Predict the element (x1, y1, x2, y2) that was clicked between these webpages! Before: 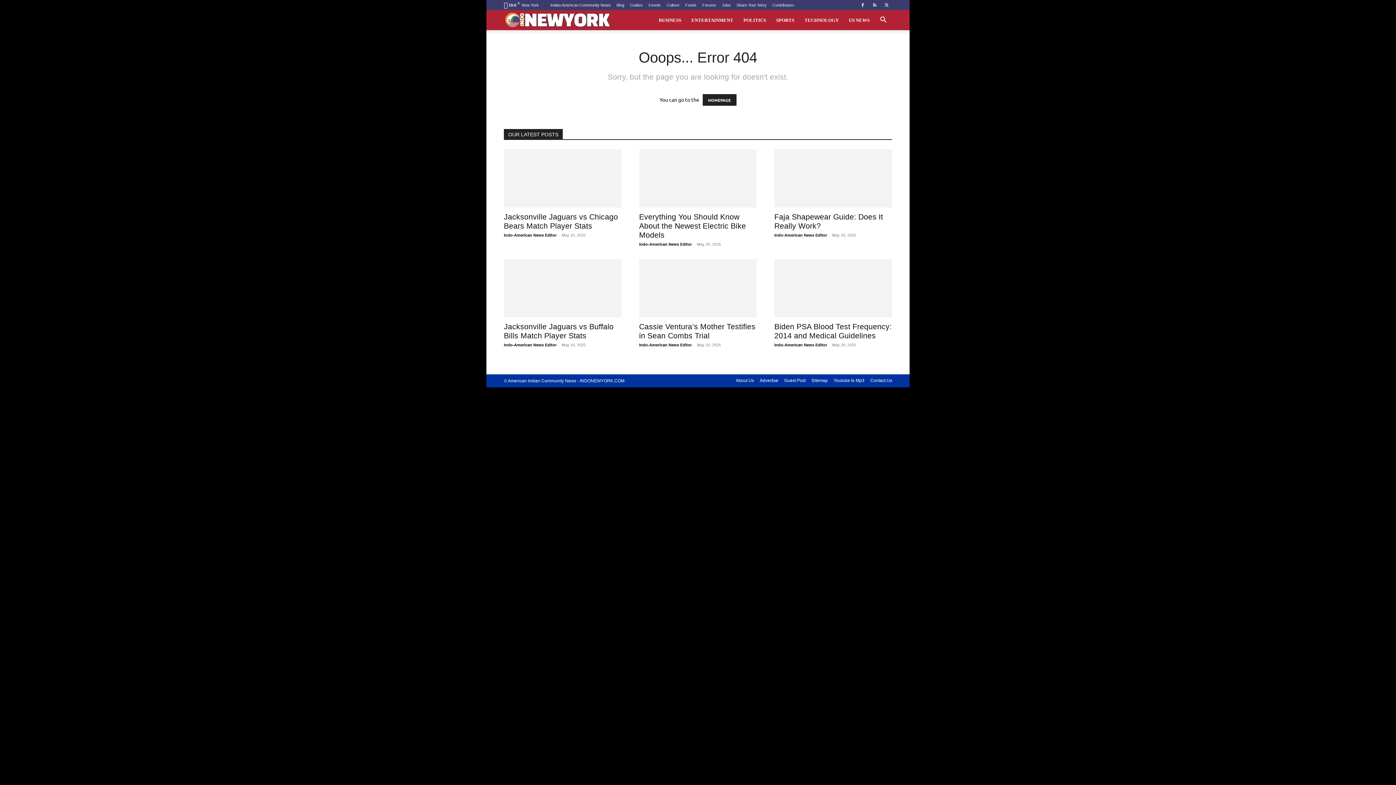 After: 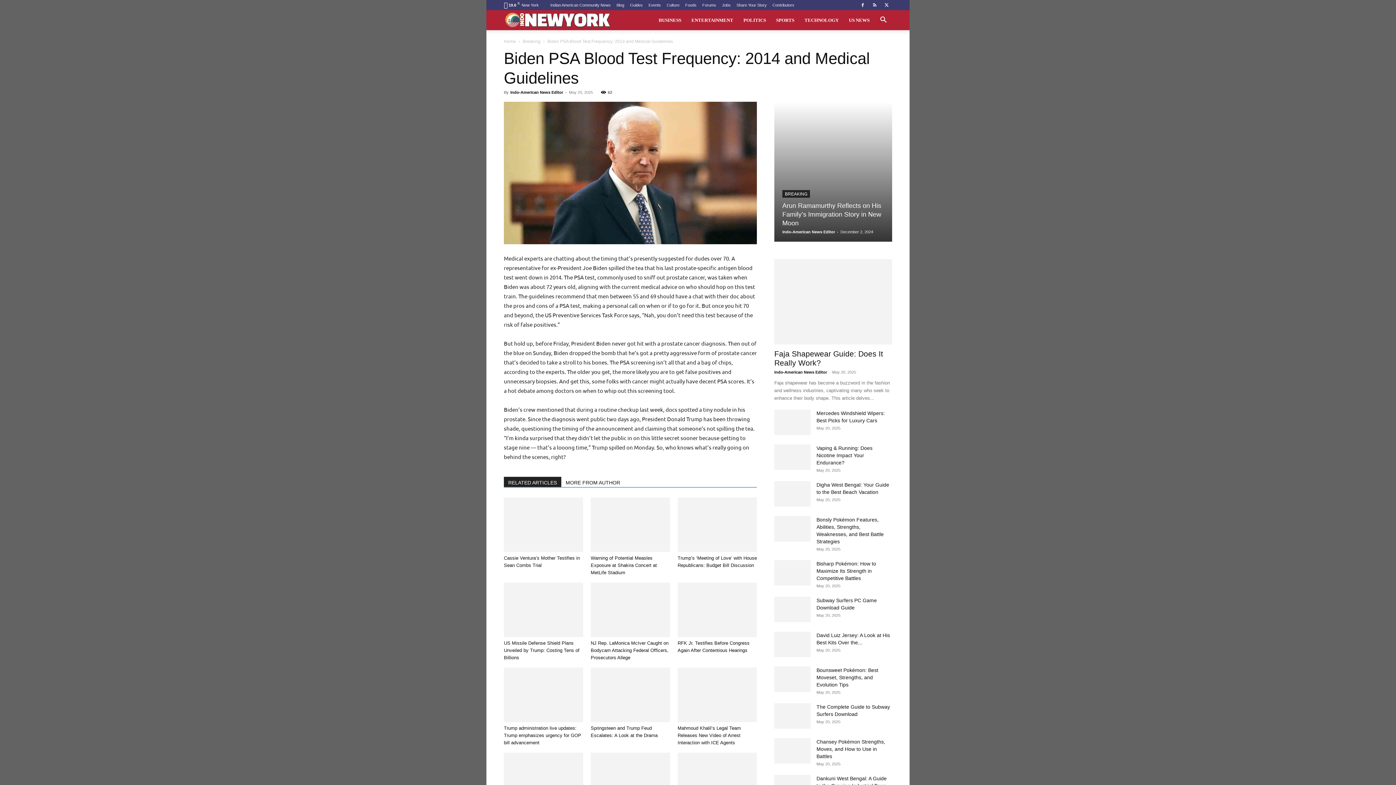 Action: bbox: (774, 259, 892, 317)